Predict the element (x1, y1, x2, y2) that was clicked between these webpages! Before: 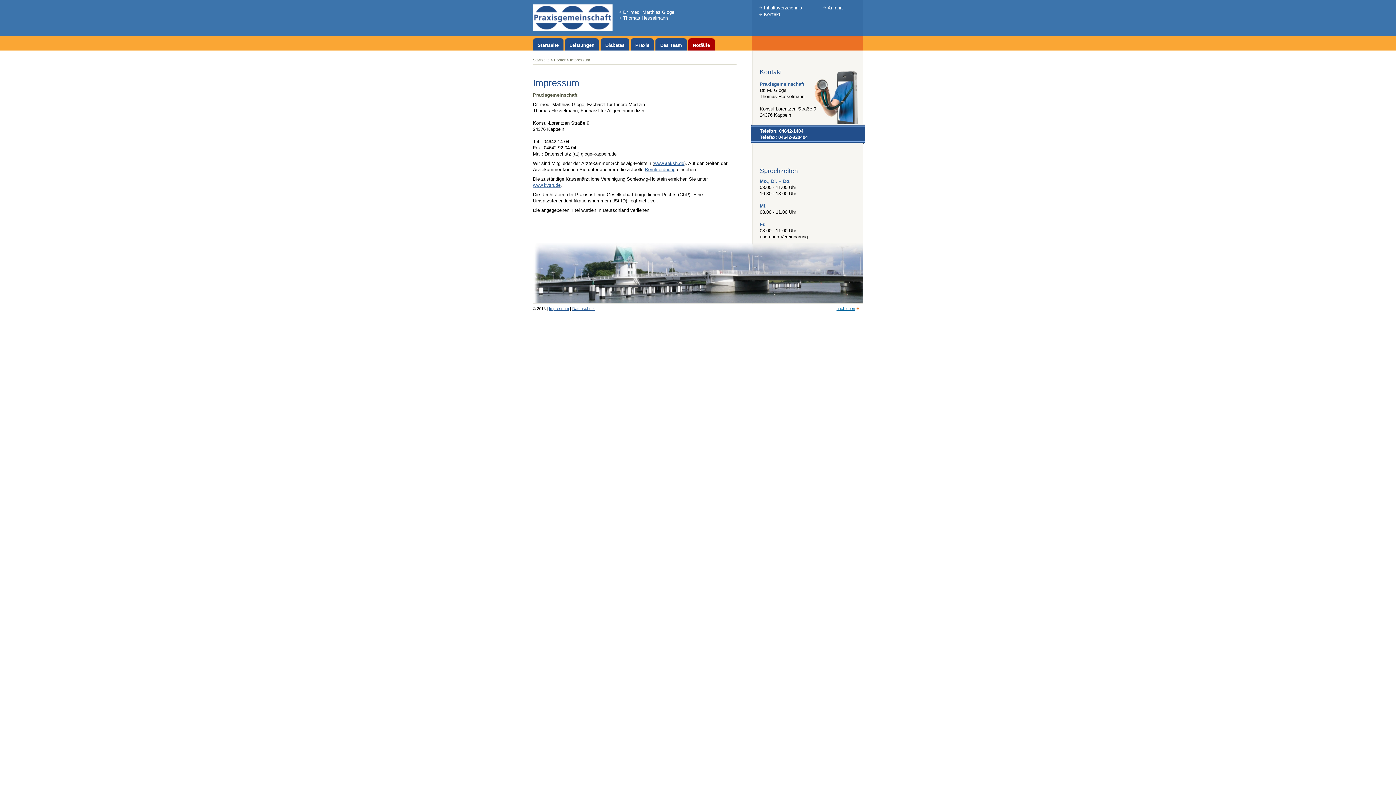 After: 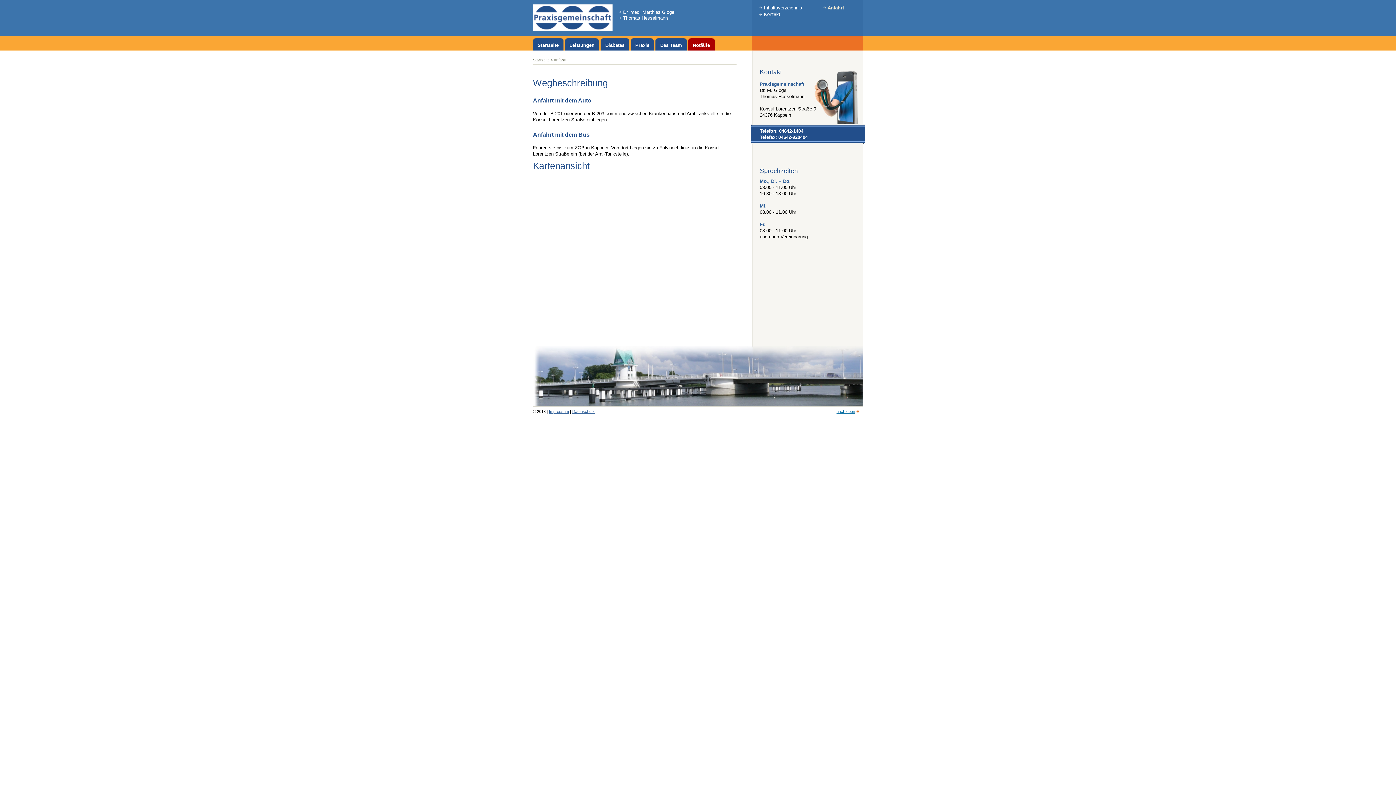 Action: bbox: (823, 5, 843, 10) label: Anfahrt